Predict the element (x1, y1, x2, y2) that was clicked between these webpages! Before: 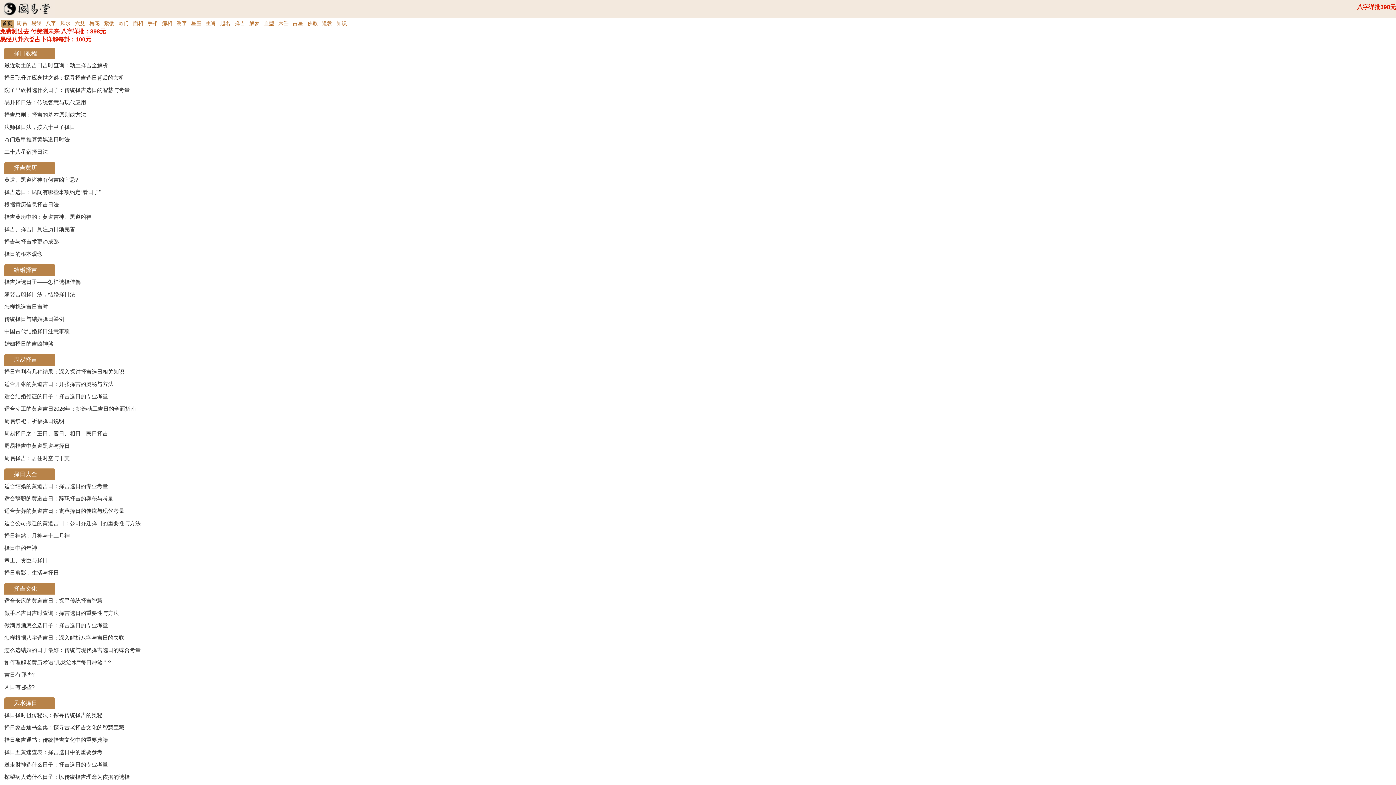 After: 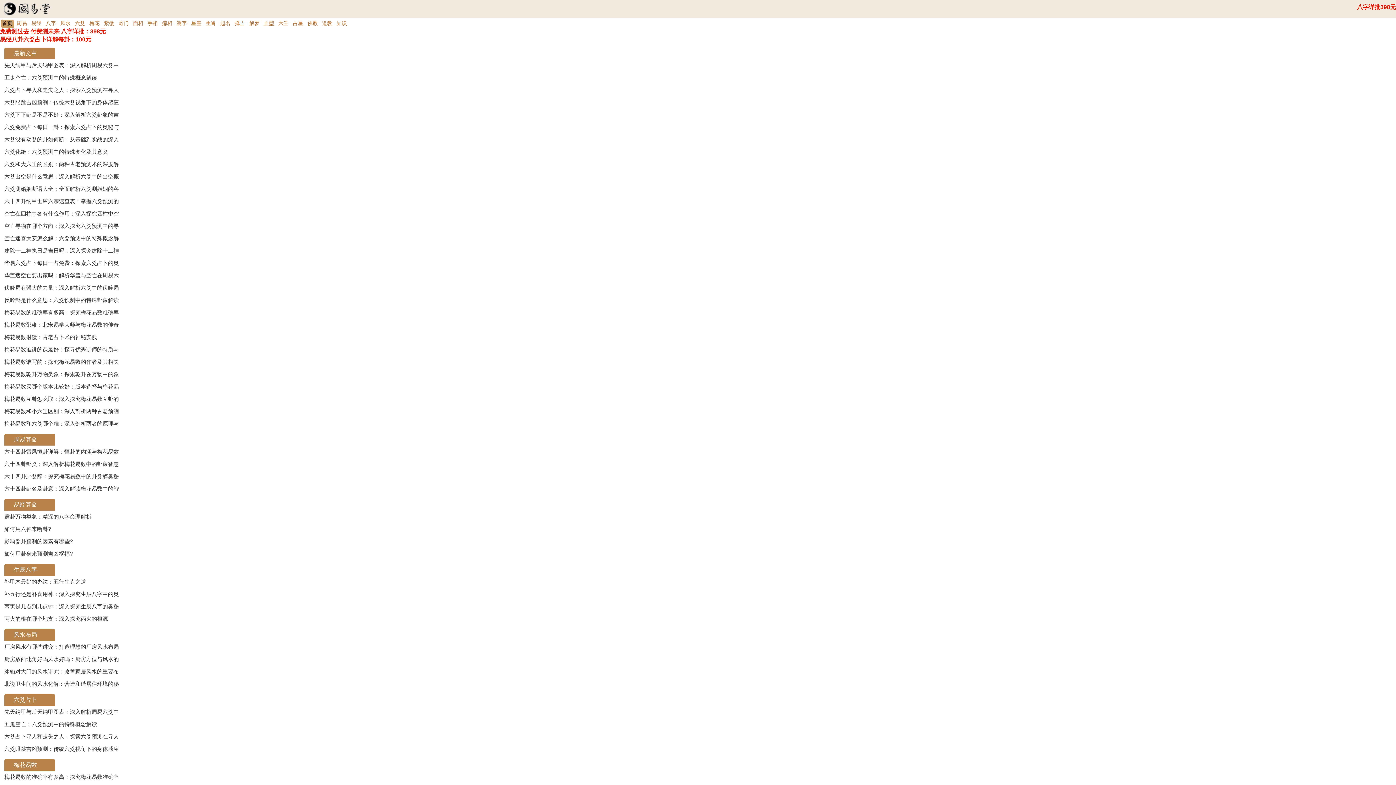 Action: bbox: (0, 19, 13, 27) label: 首页